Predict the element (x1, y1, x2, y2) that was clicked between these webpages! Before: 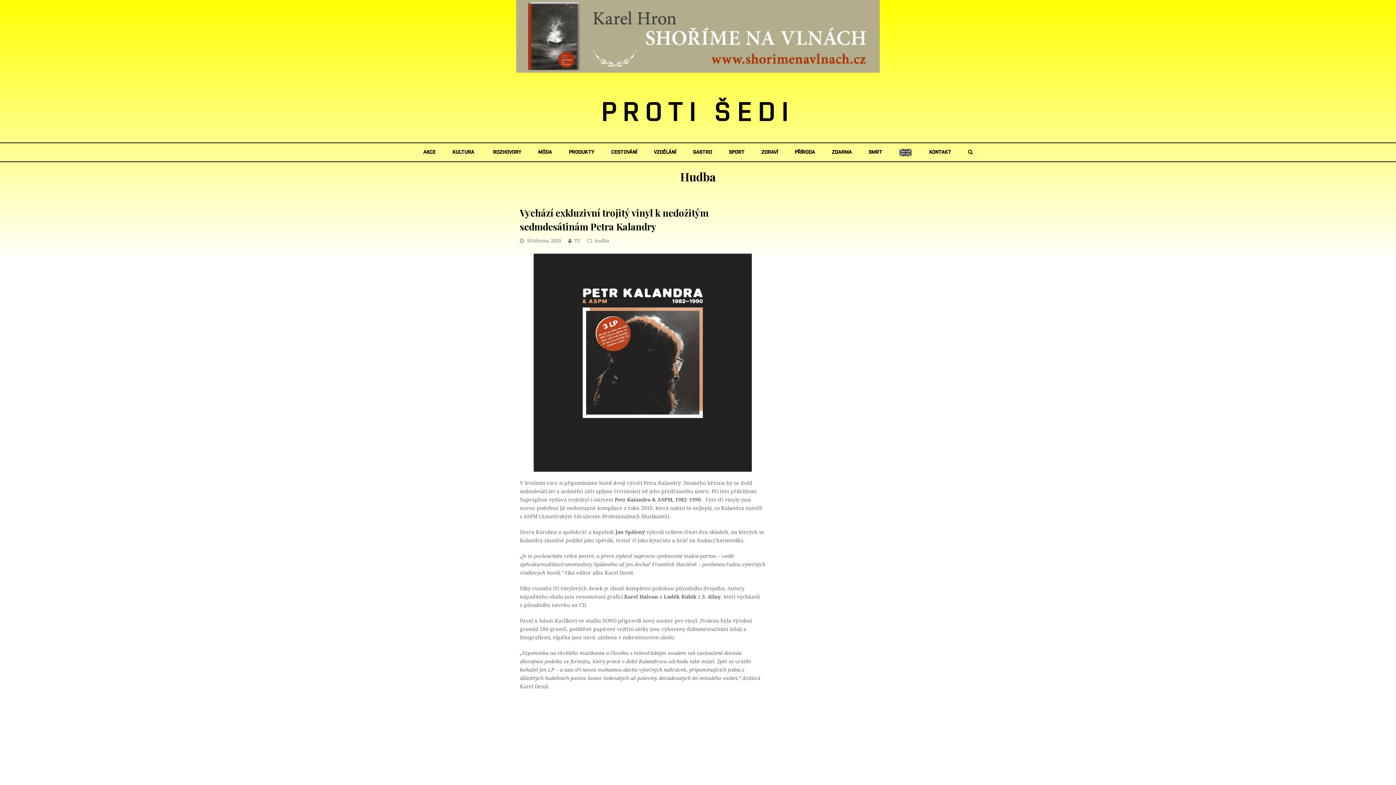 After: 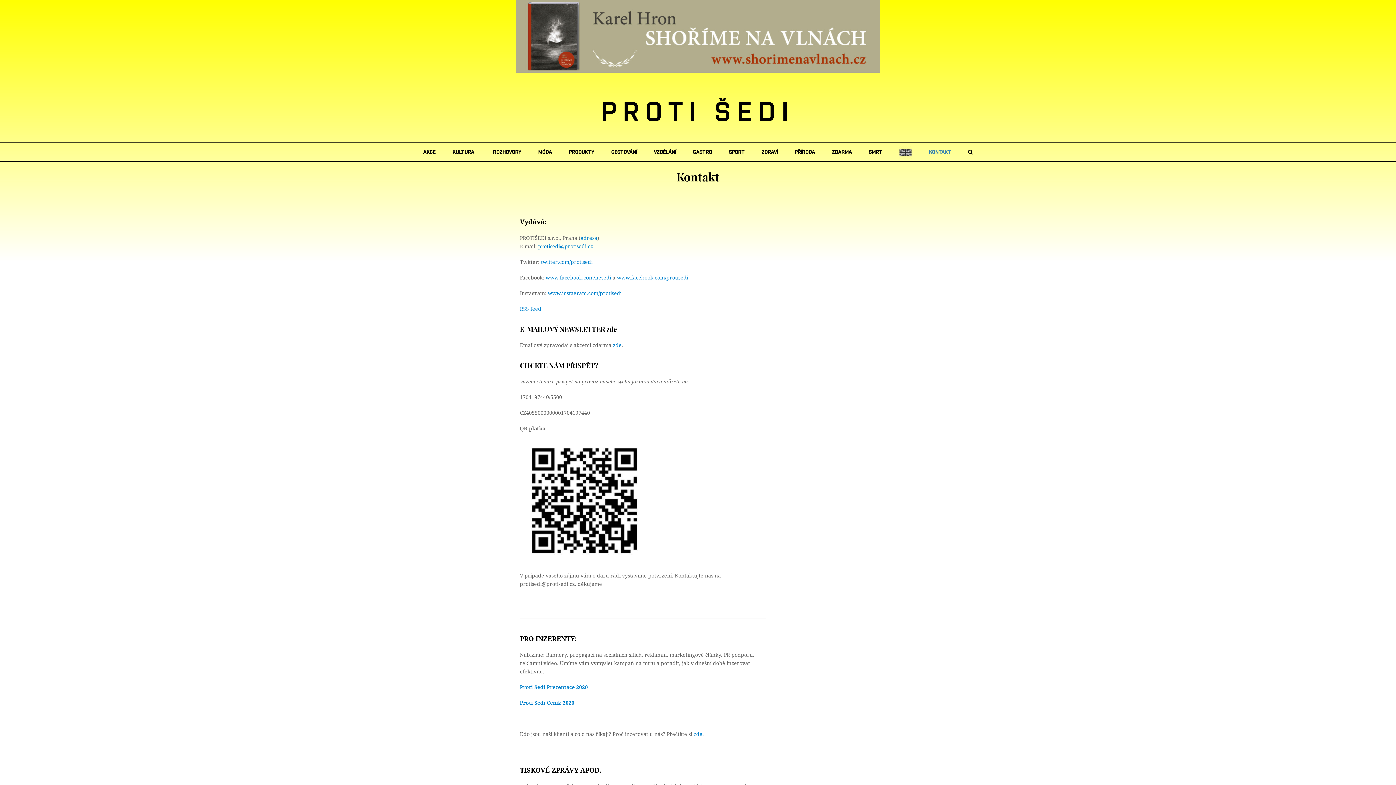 Action: bbox: (921, 143, 959, 161) label: KONTAKT